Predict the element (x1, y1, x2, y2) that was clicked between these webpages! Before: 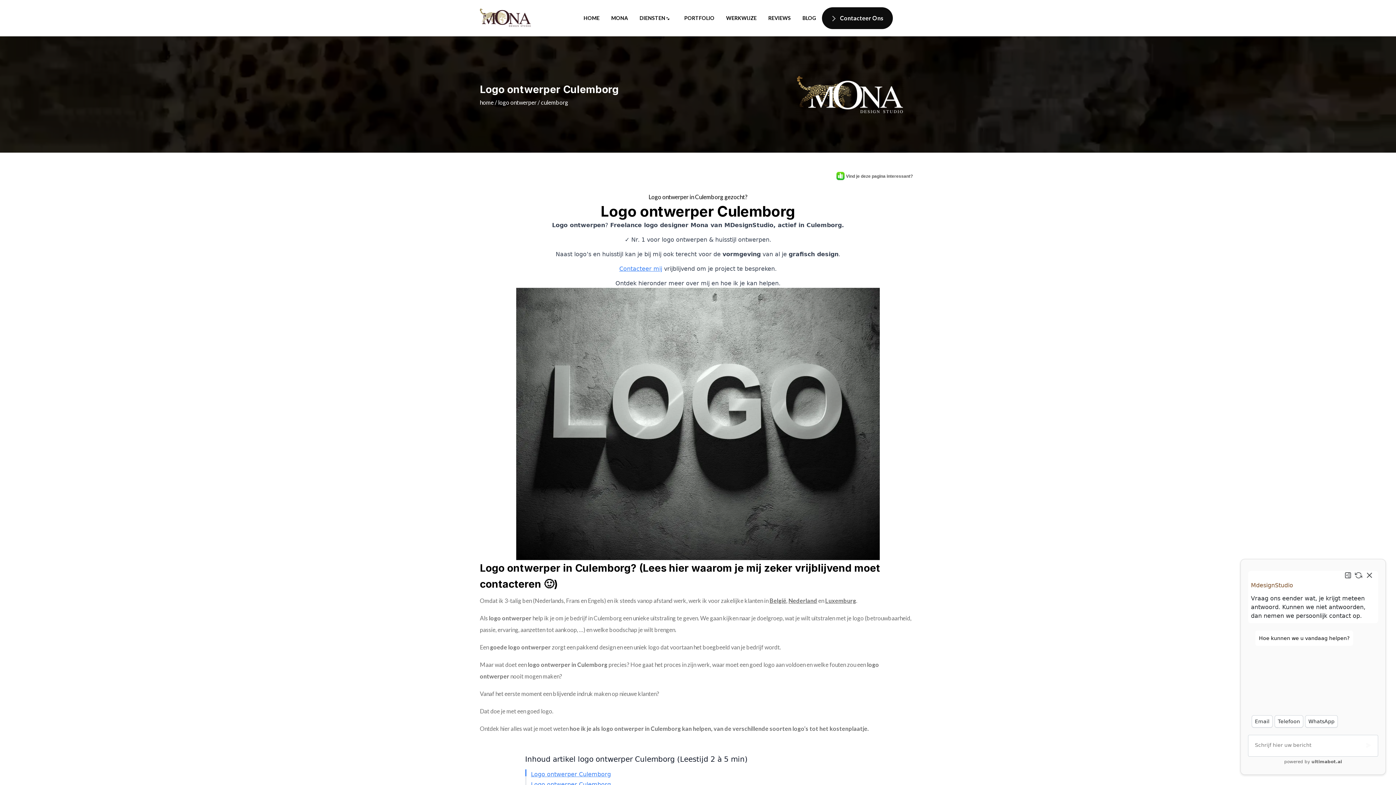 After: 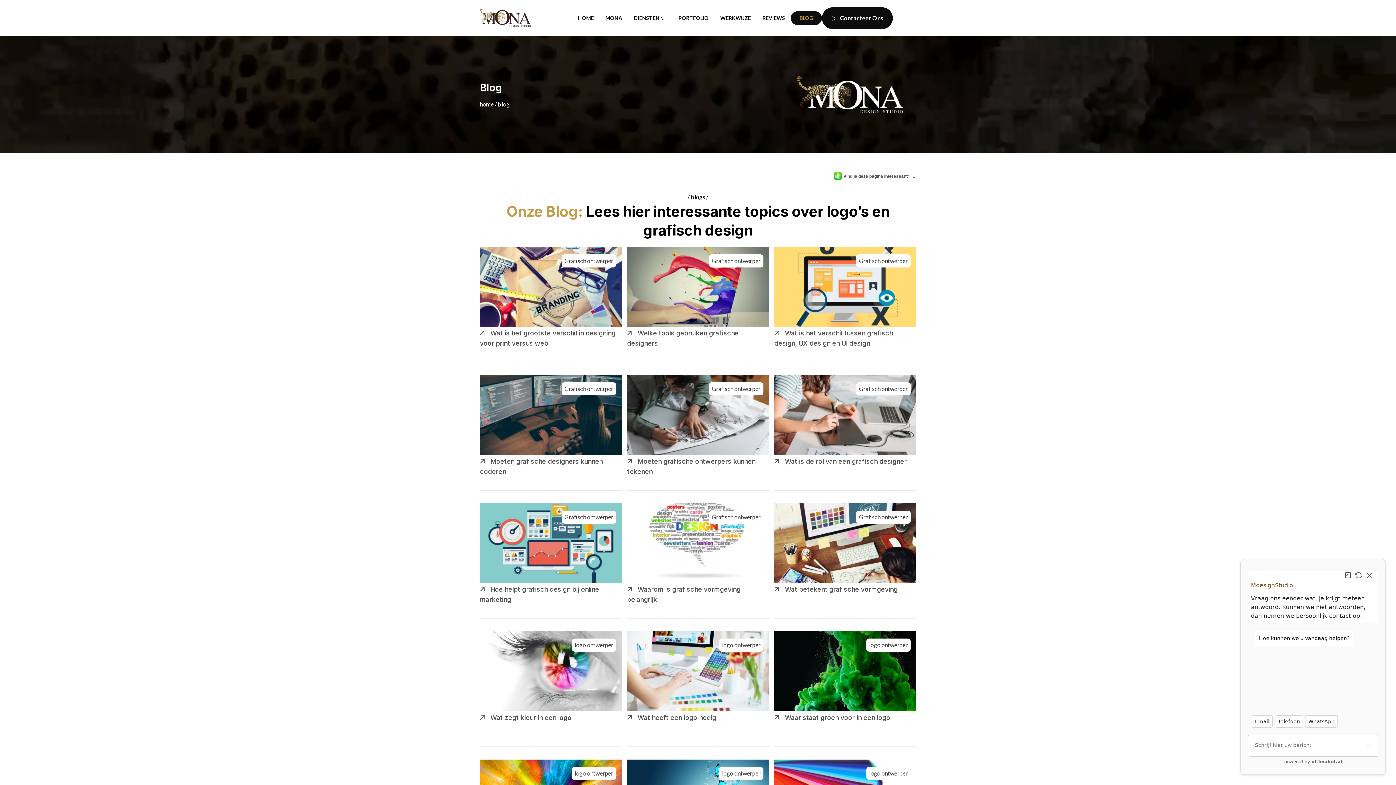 Action: bbox: (796, 11, 822, 25) label: BLOG